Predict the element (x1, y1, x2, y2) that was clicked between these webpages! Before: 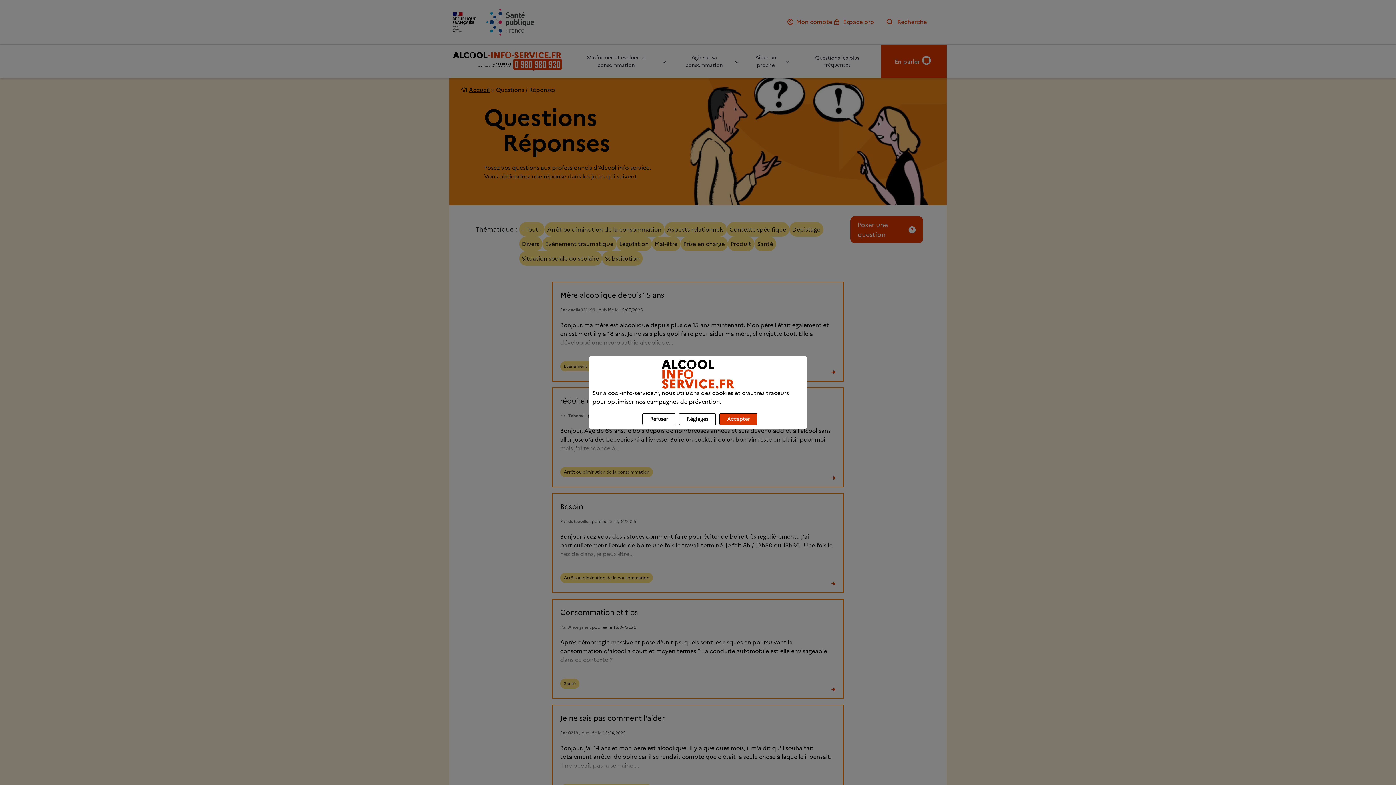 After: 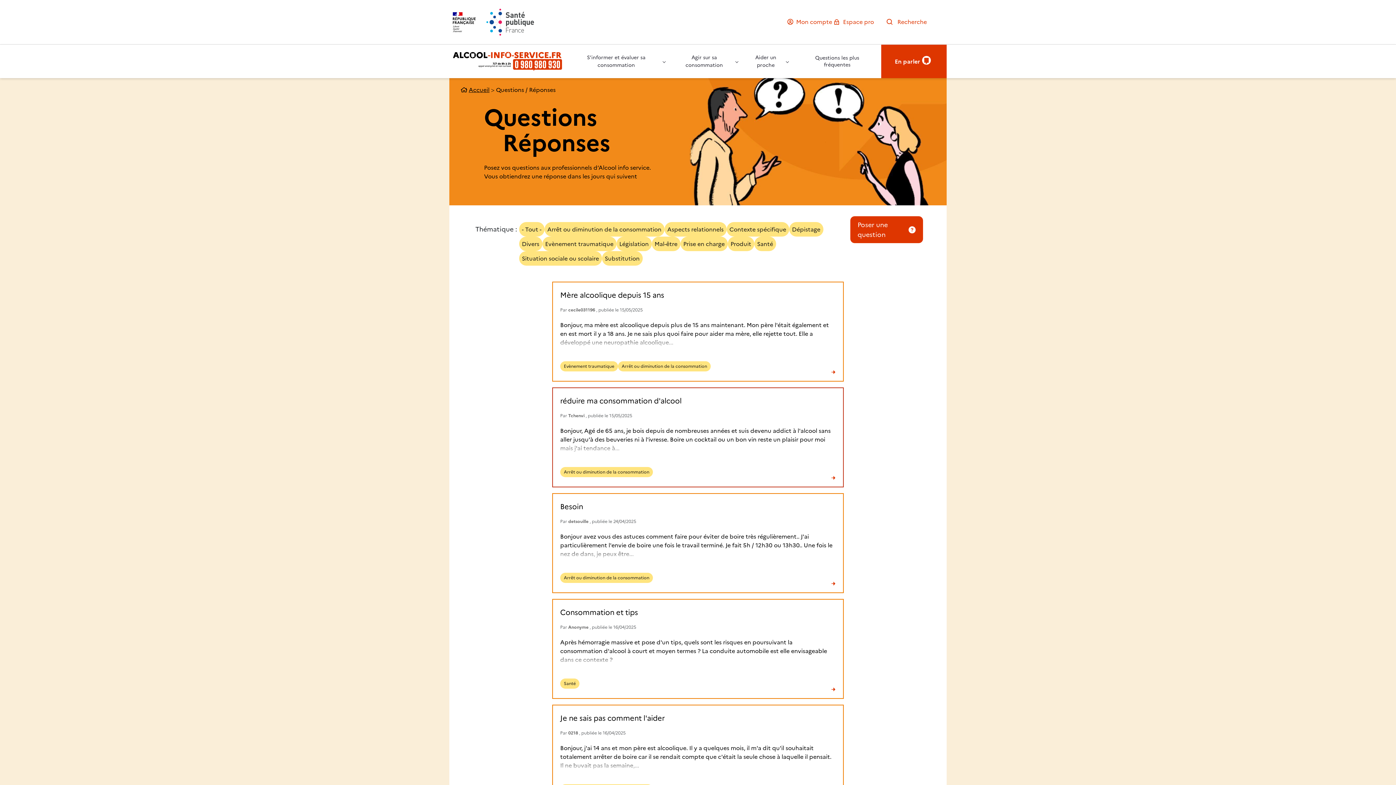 Action: bbox: (719, 413, 757, 425) label: Accepter